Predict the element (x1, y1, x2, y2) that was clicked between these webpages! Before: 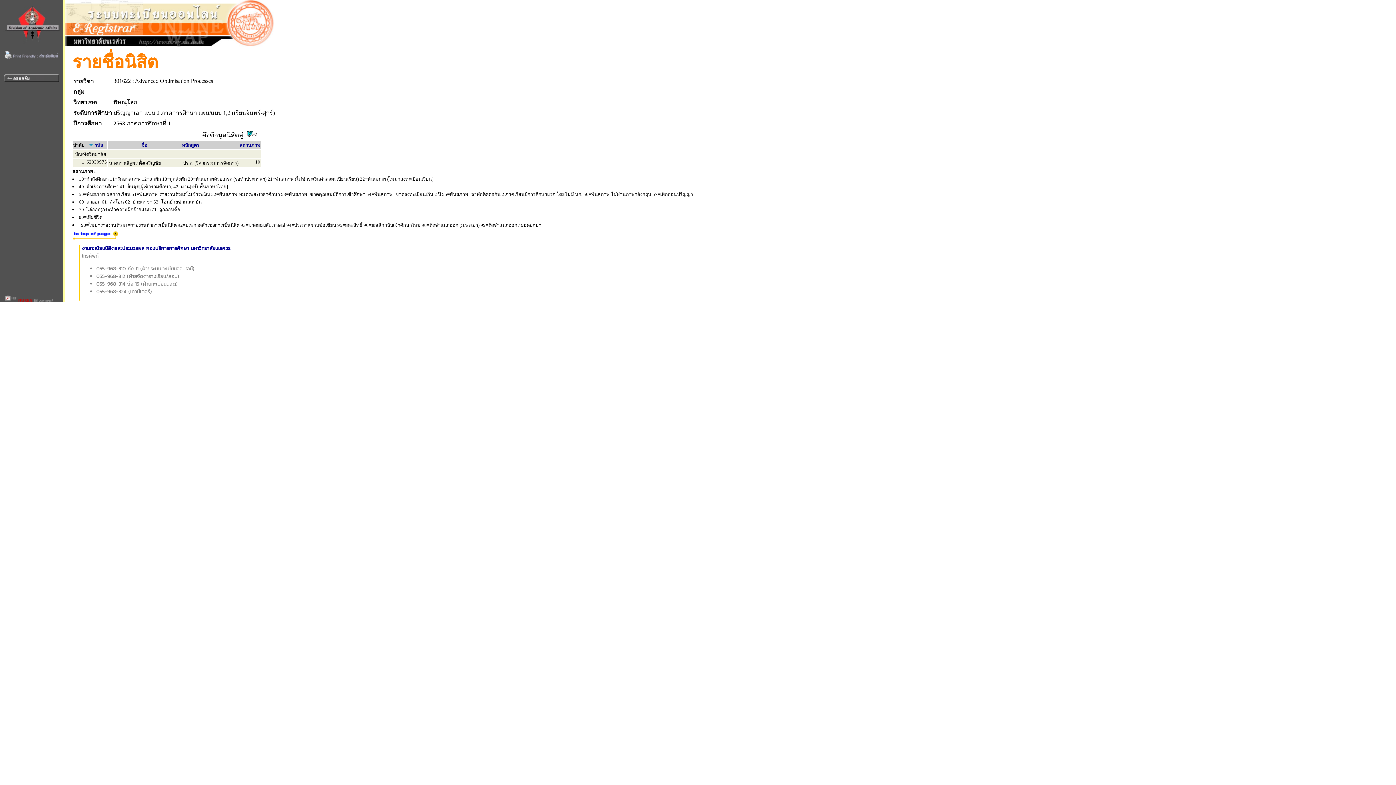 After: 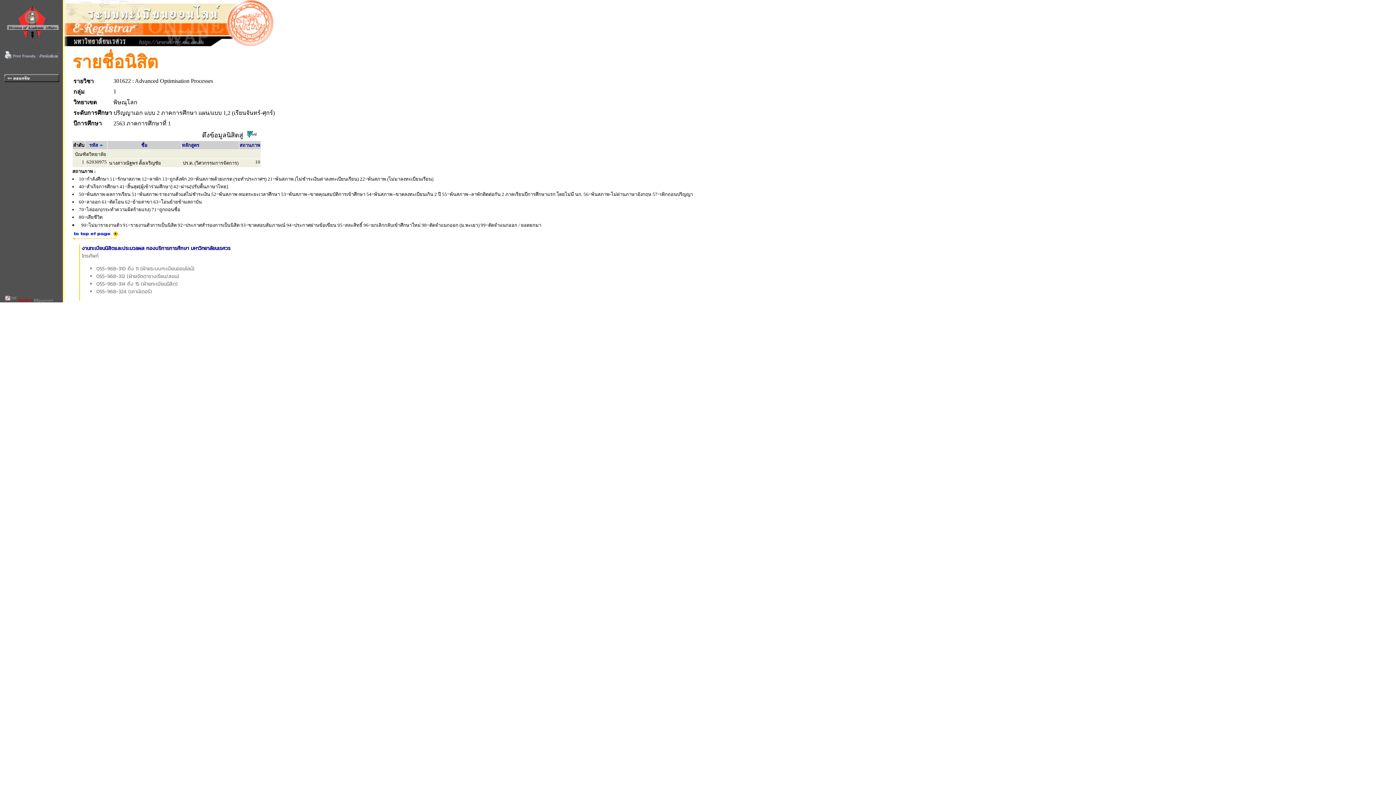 Action: label: รหัส bbox: (94, 141, 103, 148)